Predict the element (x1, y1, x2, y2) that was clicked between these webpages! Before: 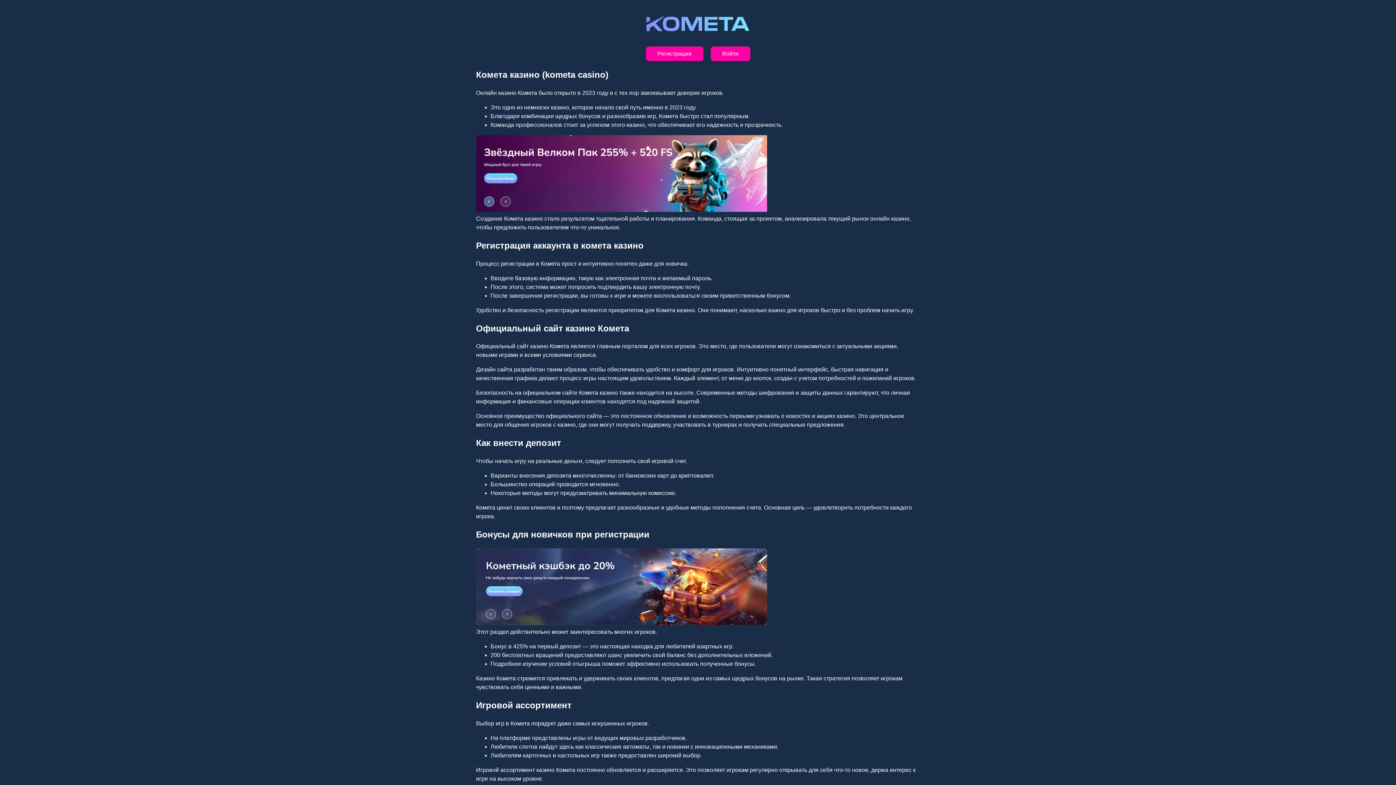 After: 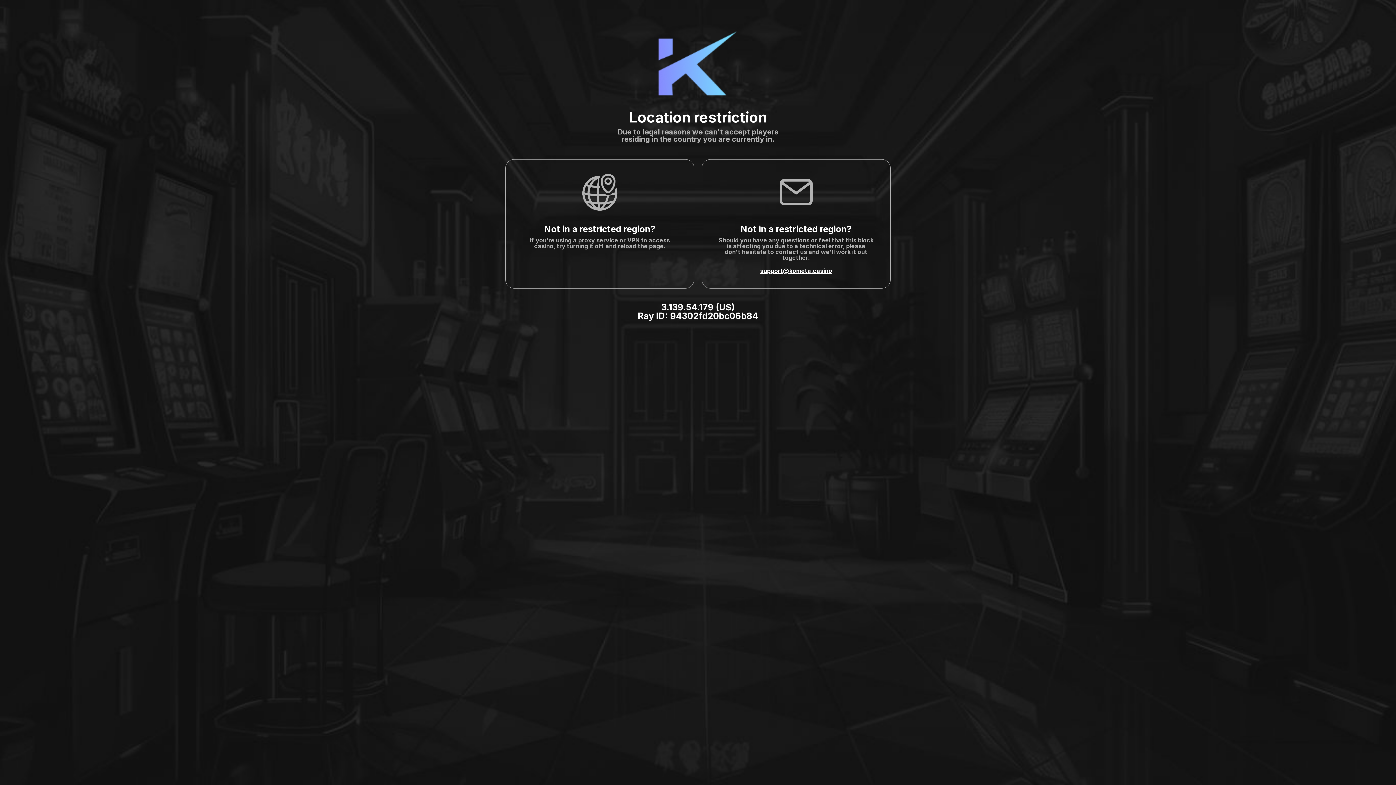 Action: label: Войти bbox: (710, 46, 750, 61)